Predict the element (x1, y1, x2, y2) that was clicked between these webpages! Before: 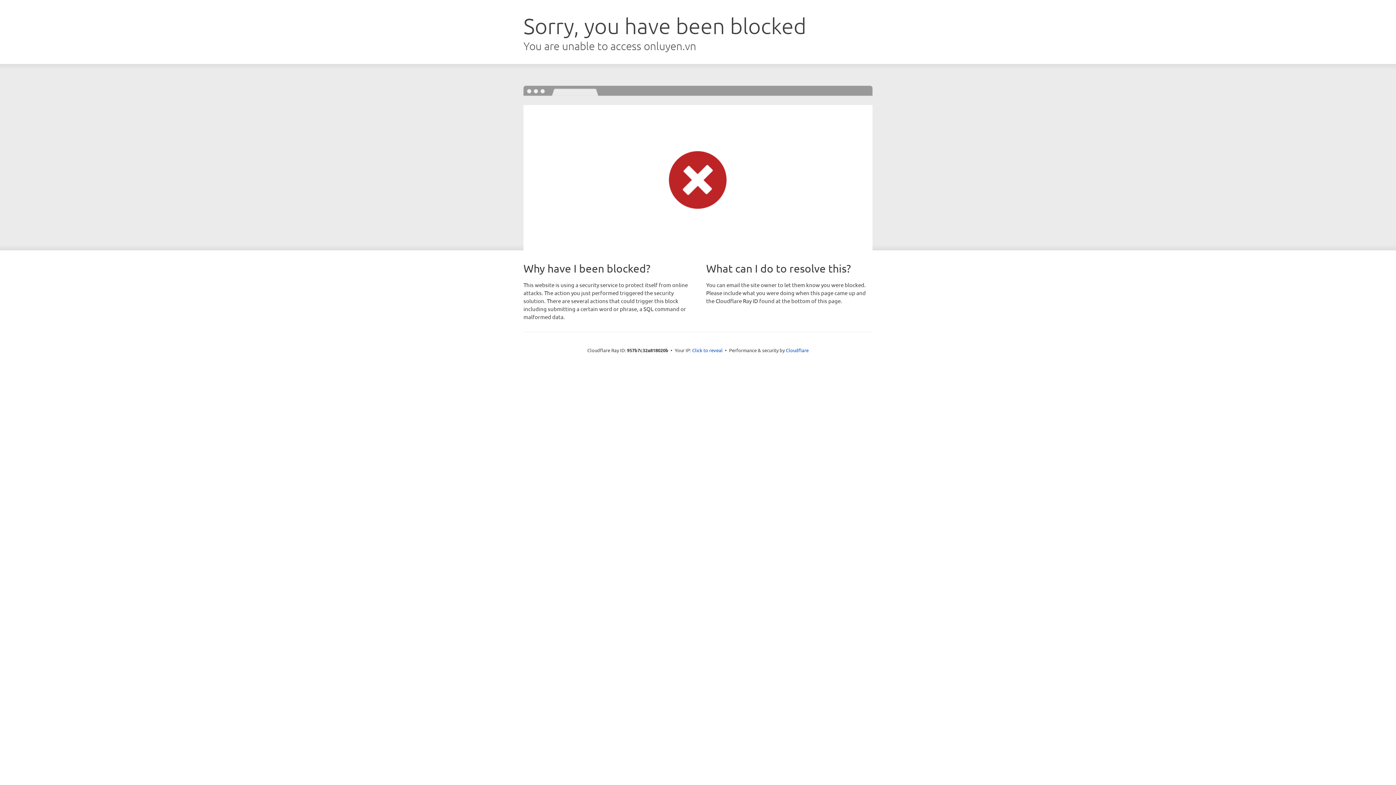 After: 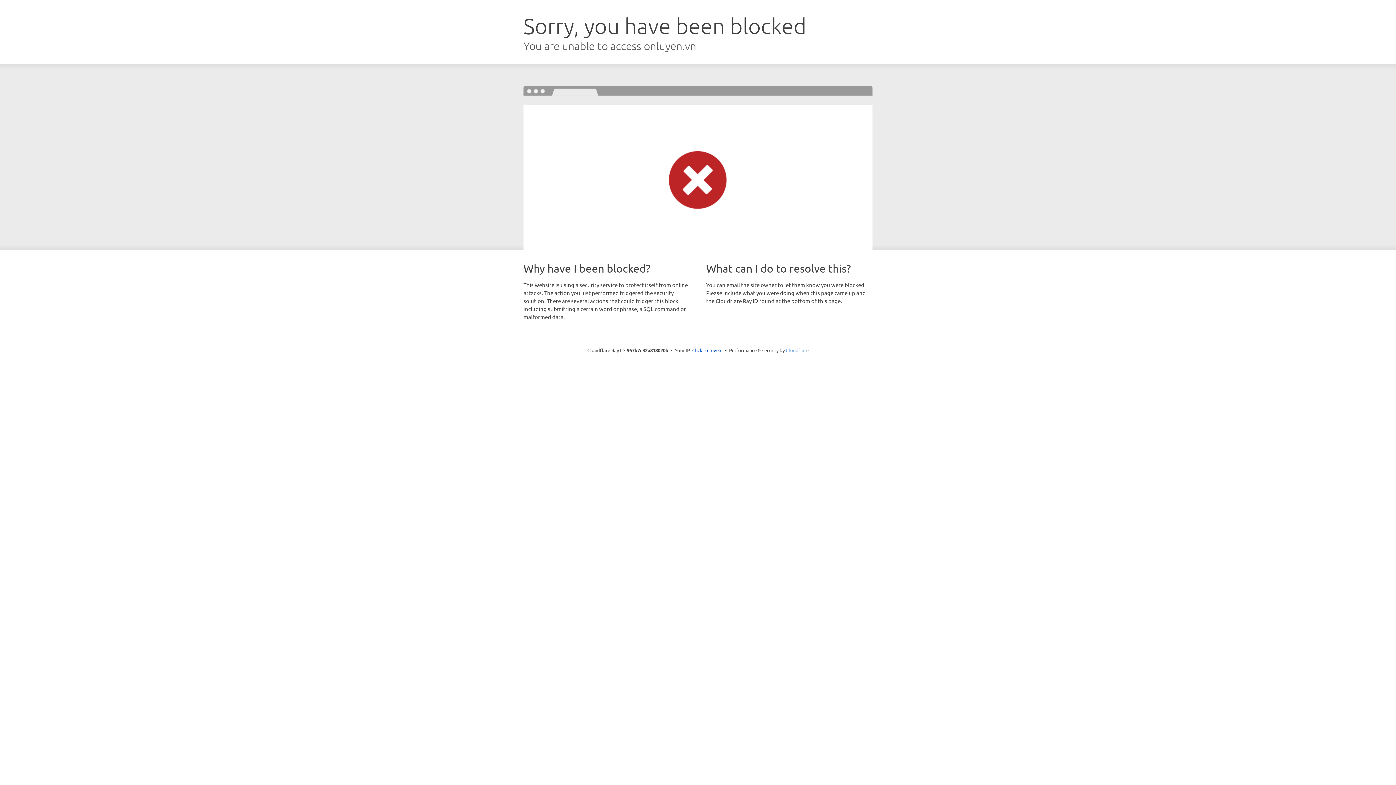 Action: label: Cloudflare bbox: (786, 347, 808, 353)